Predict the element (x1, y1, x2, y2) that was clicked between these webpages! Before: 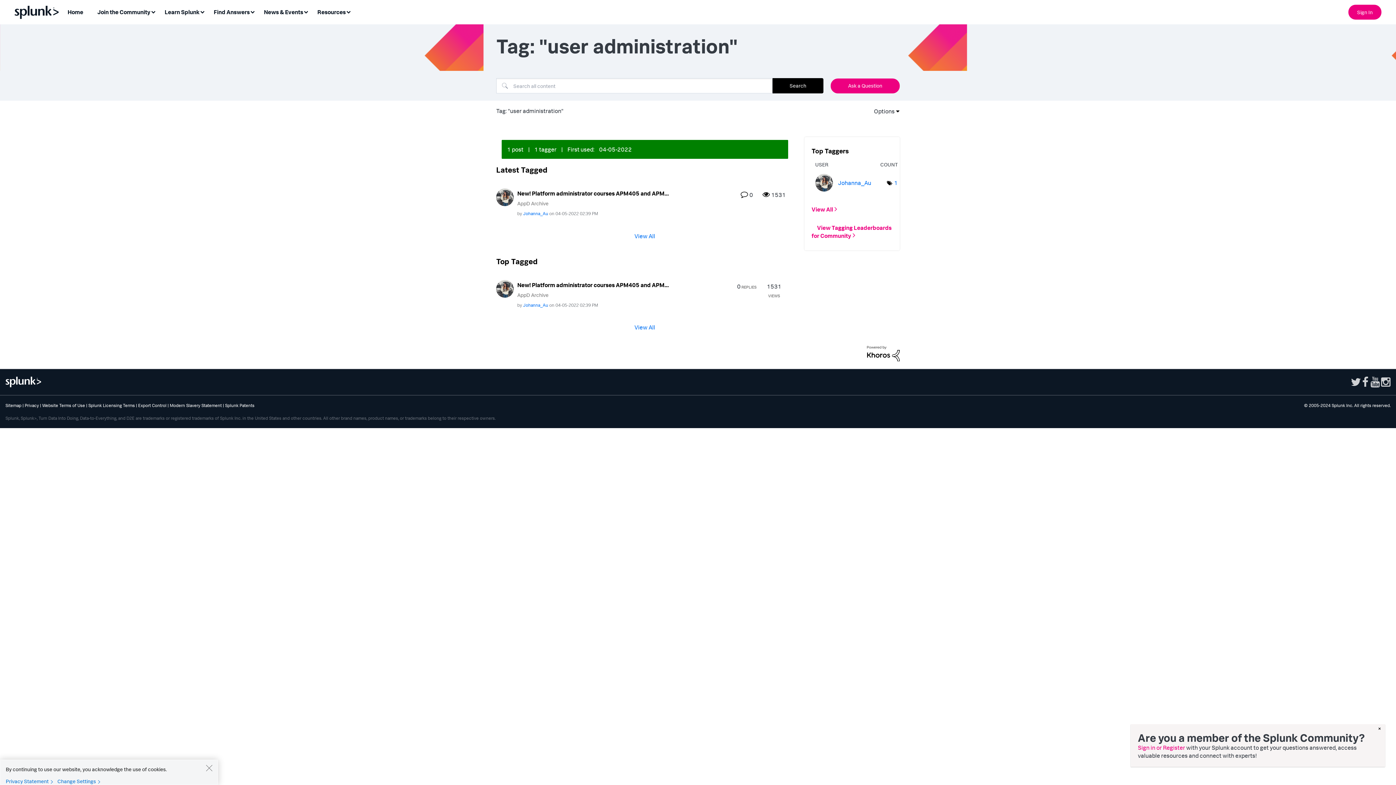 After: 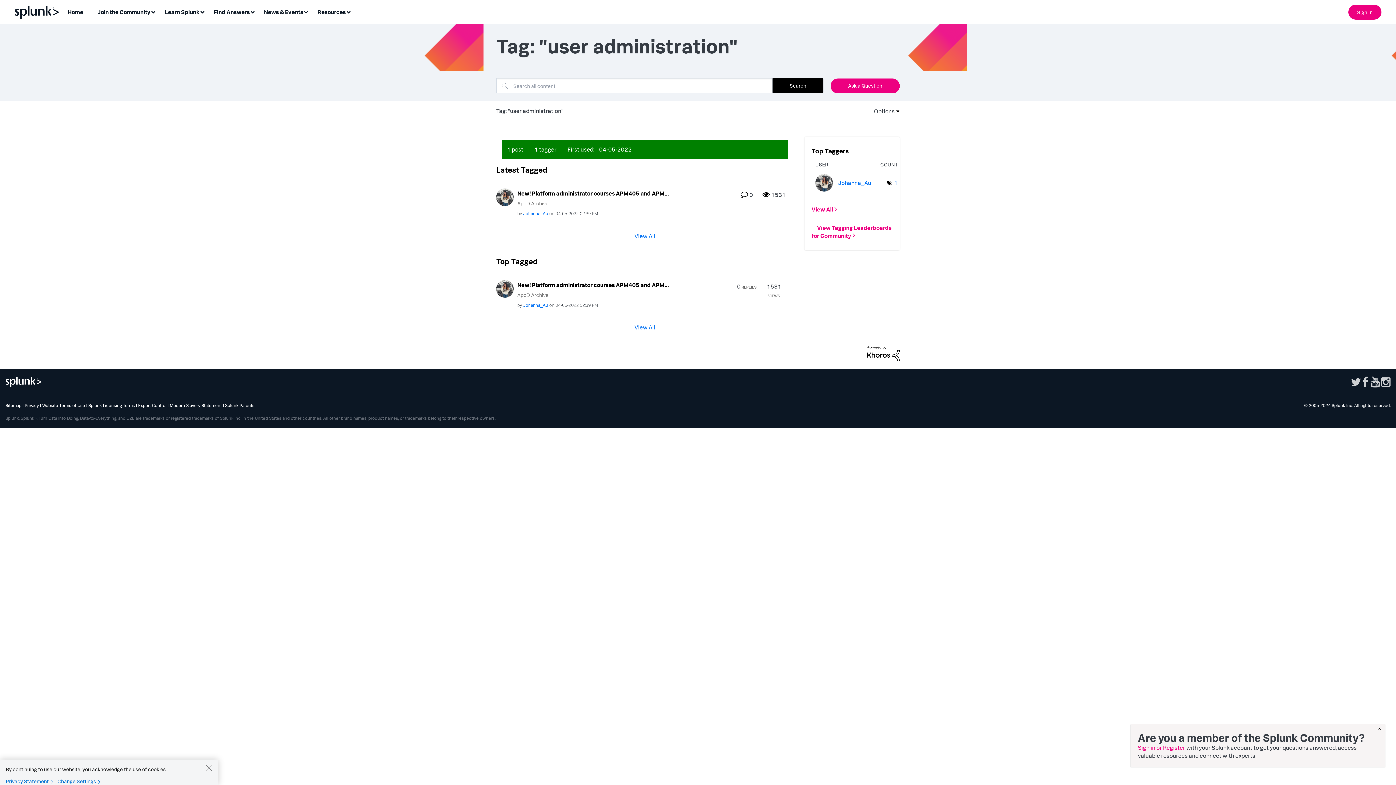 Action: bbox: (867, 349, 900, 356)